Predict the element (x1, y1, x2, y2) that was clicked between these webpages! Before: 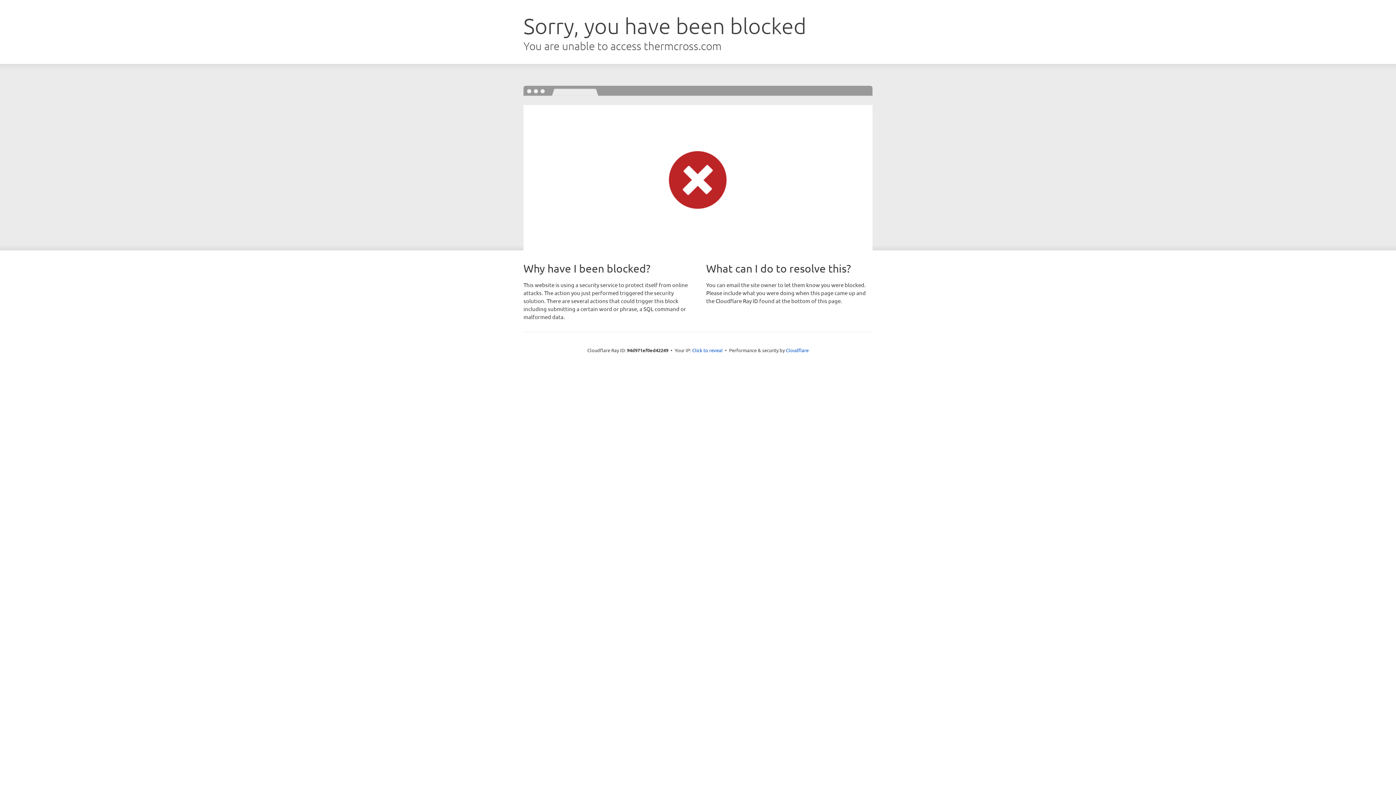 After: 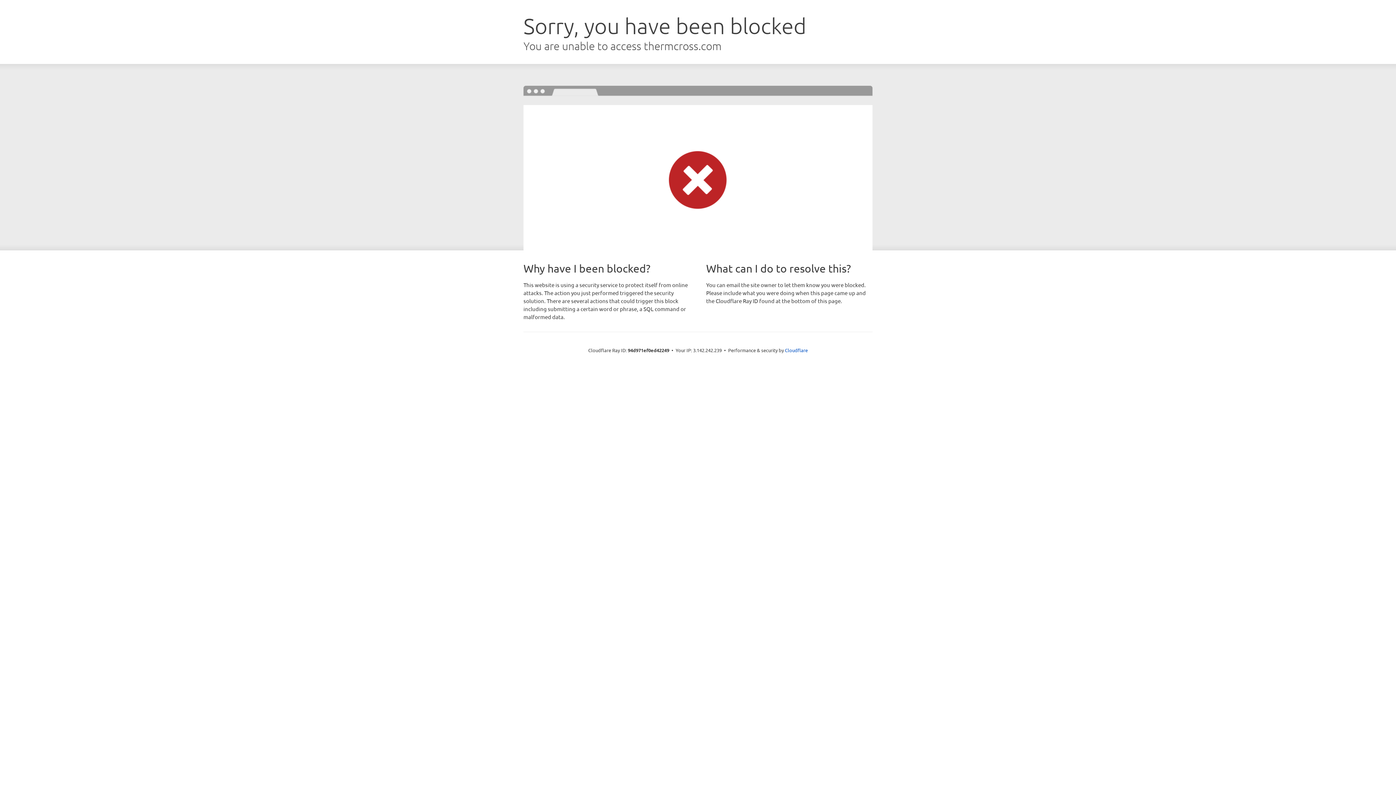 Action: label: Click to reveal bbox: (692, 346, 722, 353)